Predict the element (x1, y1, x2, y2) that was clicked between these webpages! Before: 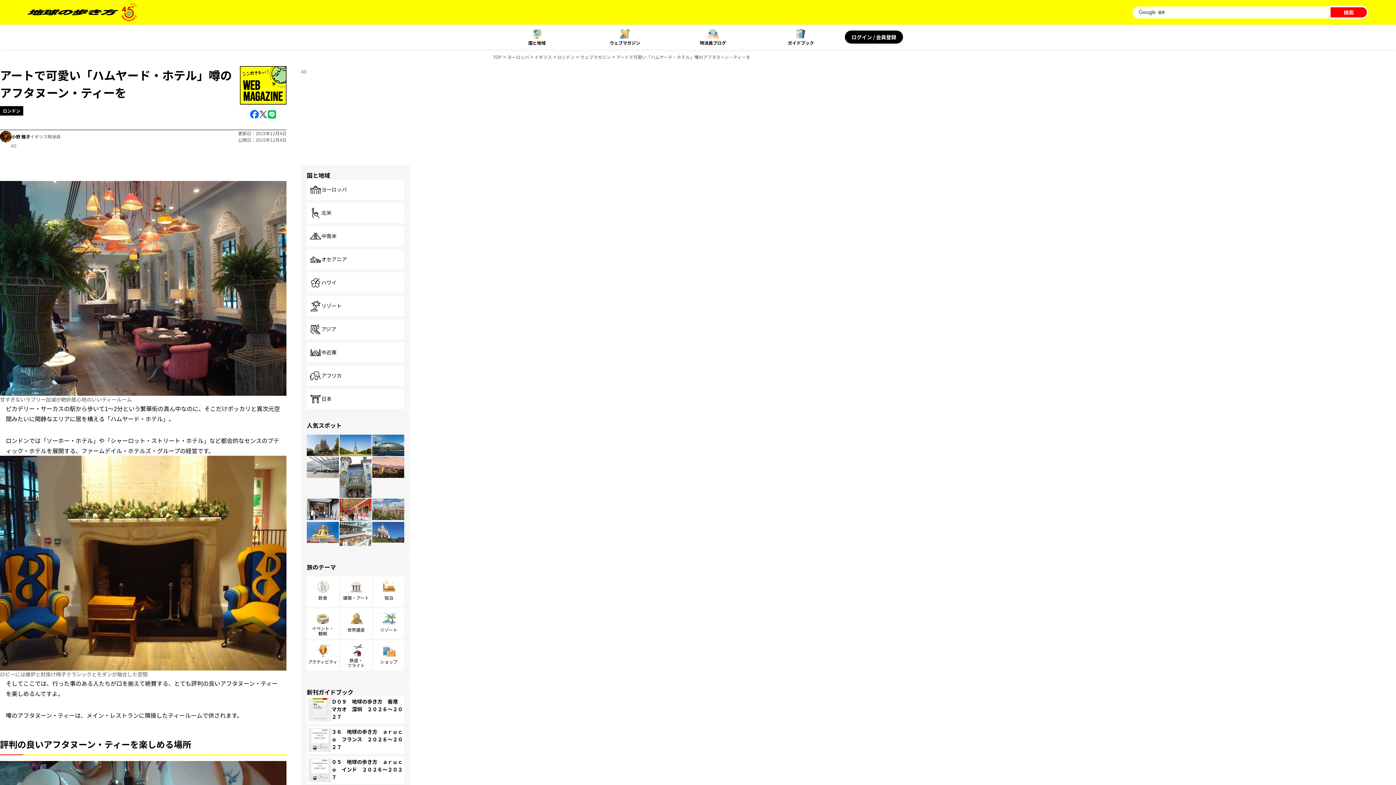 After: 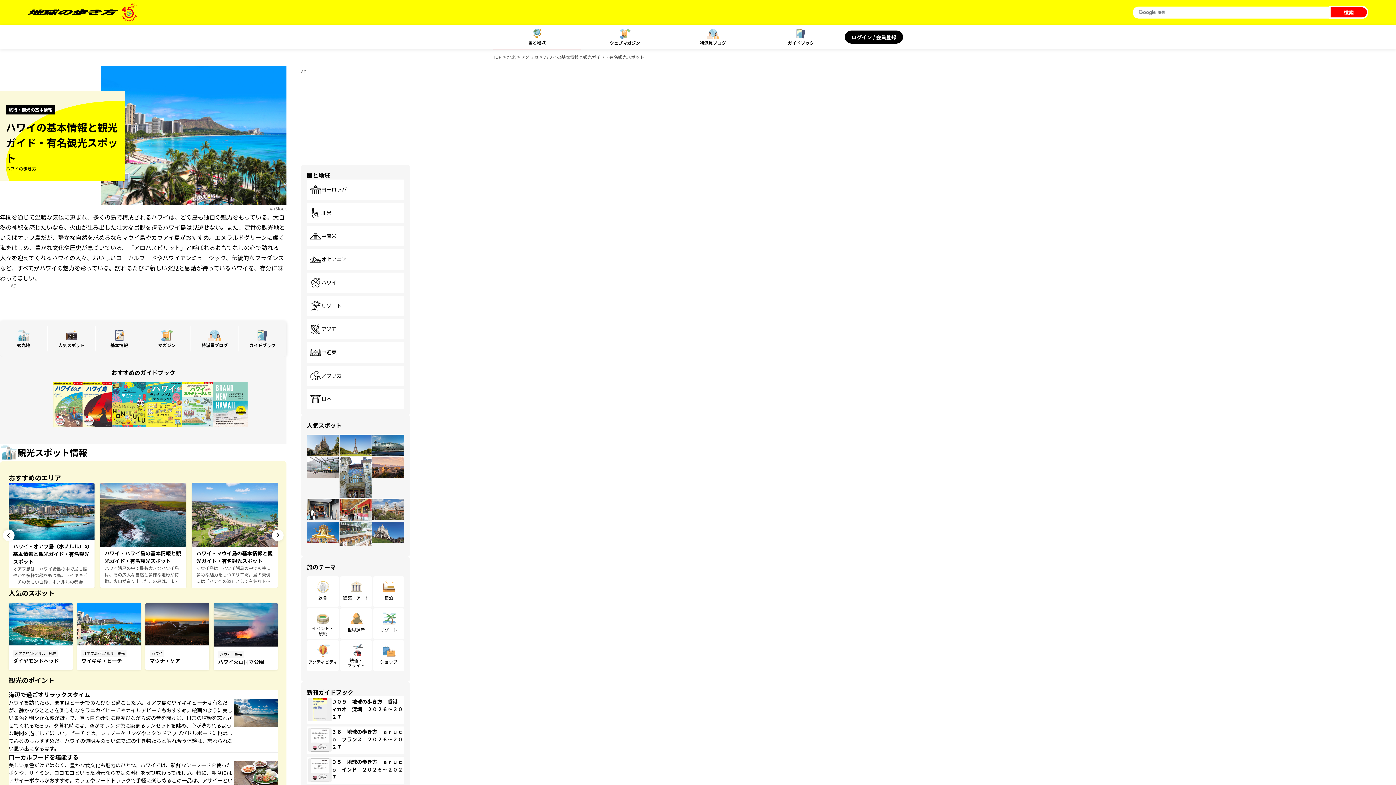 Action: label: ハワイ bbox: (306, 272, 404, 293)